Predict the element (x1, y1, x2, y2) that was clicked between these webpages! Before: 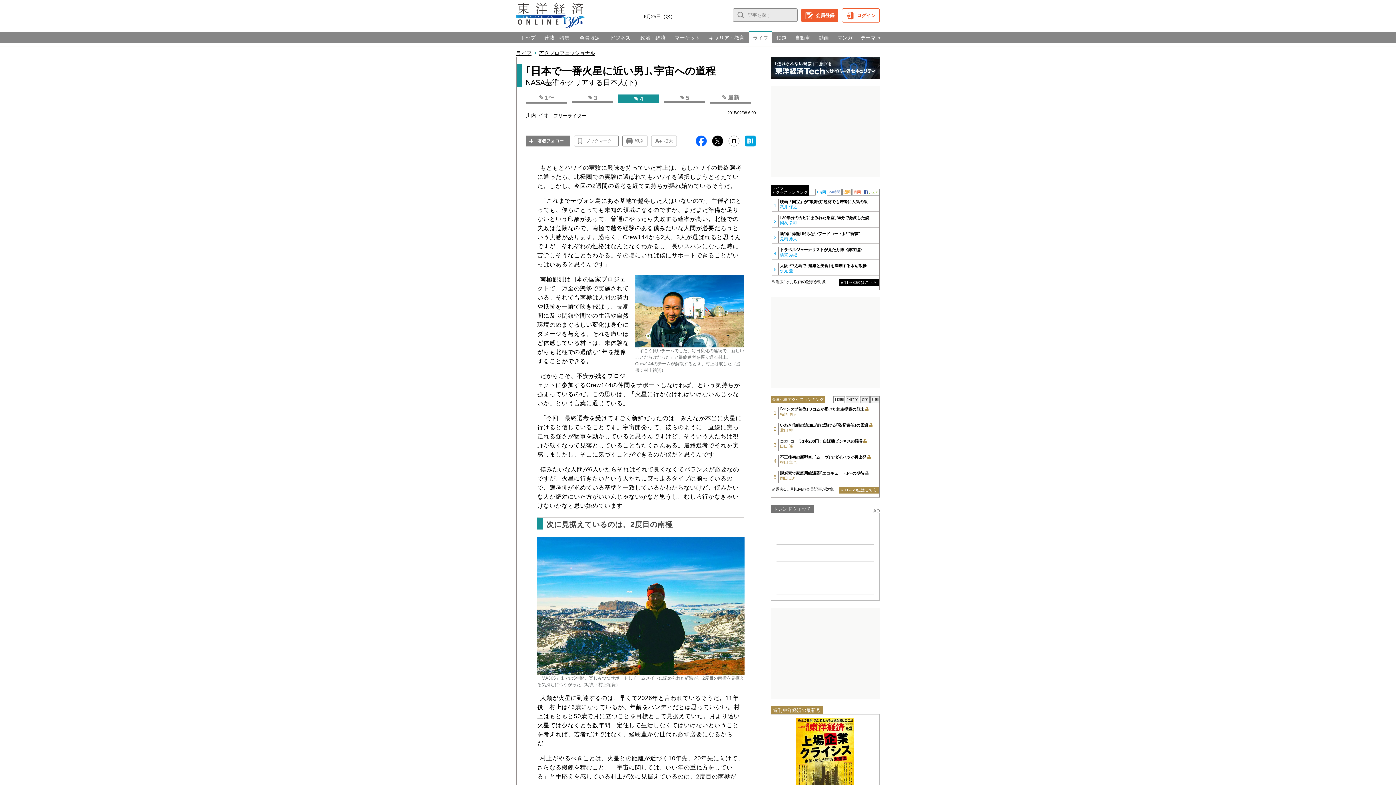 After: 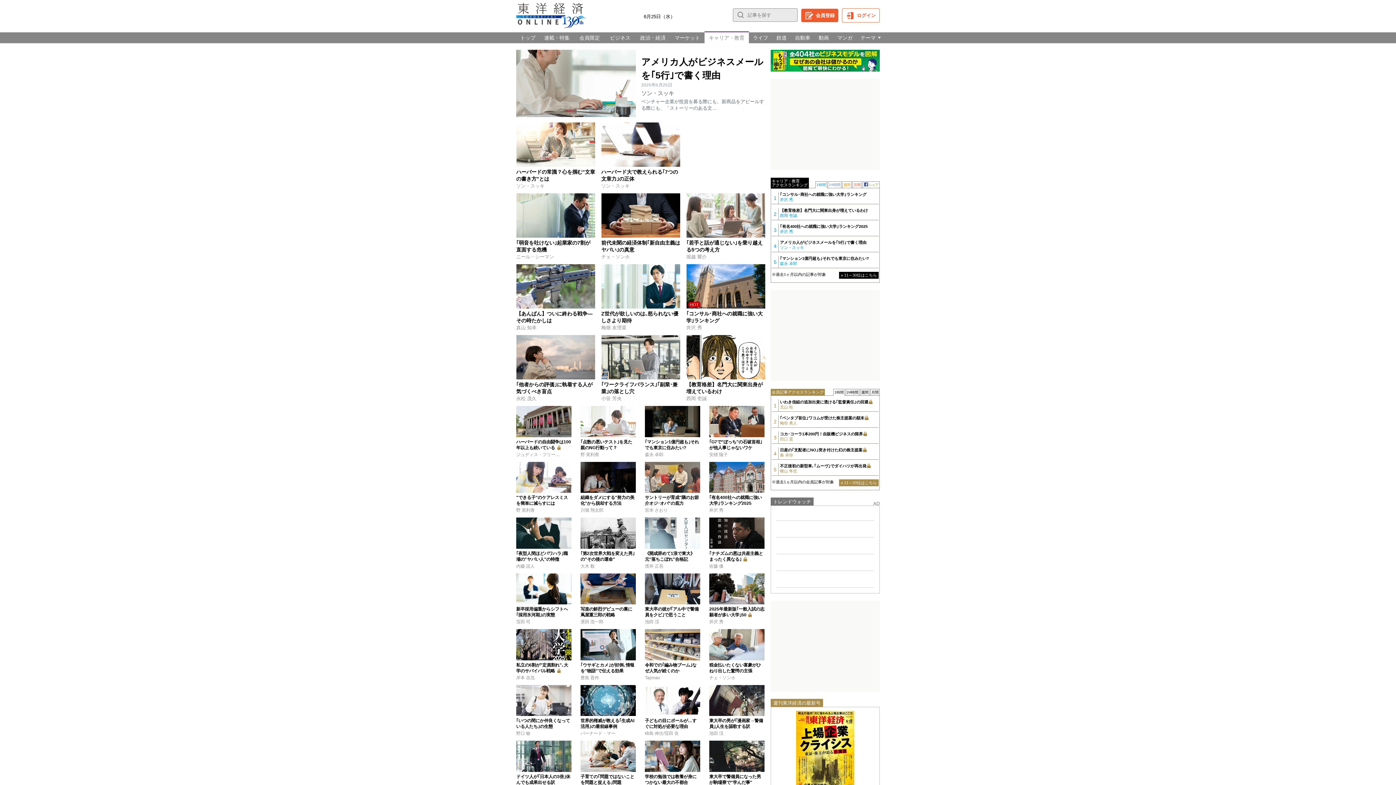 Action: bbox: (704, 32, 749, 43) label: キャリア・教育